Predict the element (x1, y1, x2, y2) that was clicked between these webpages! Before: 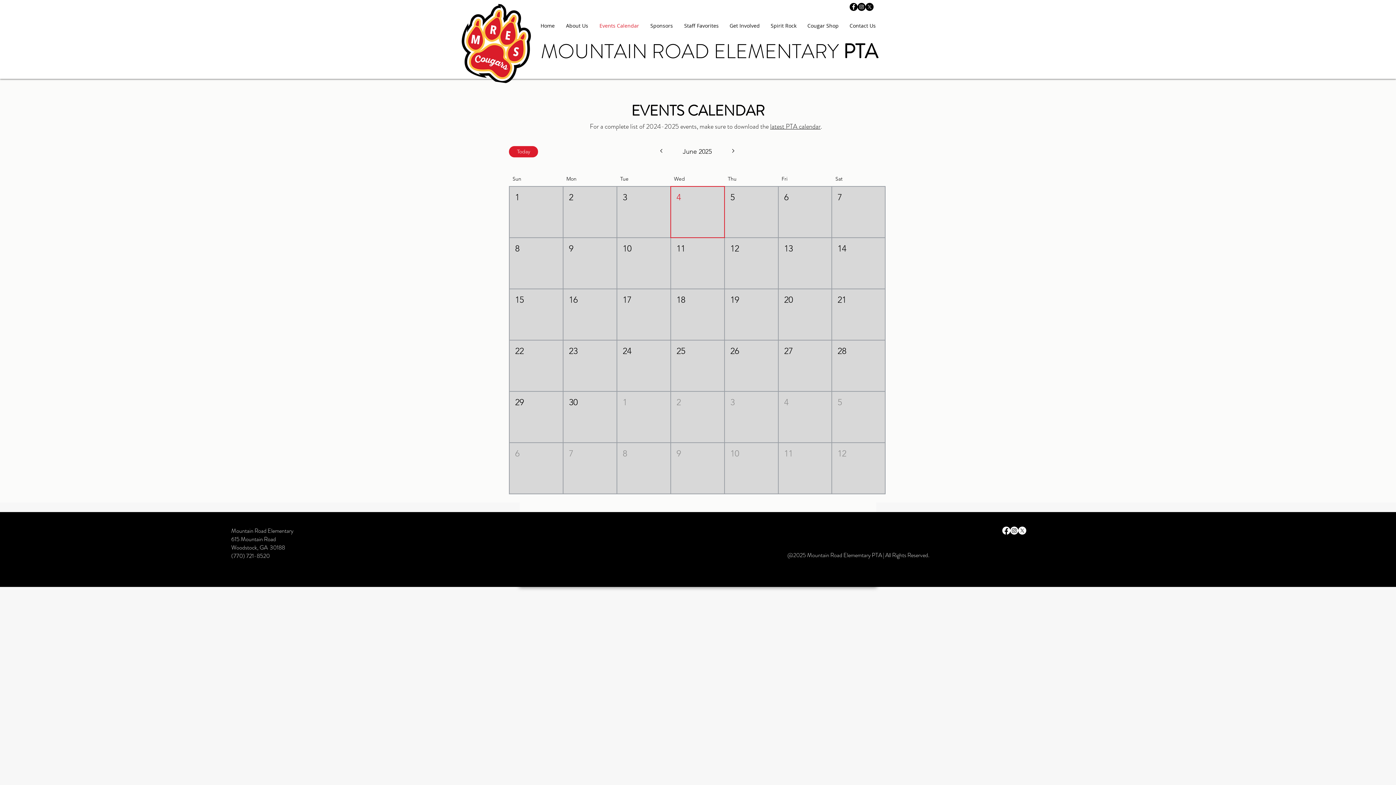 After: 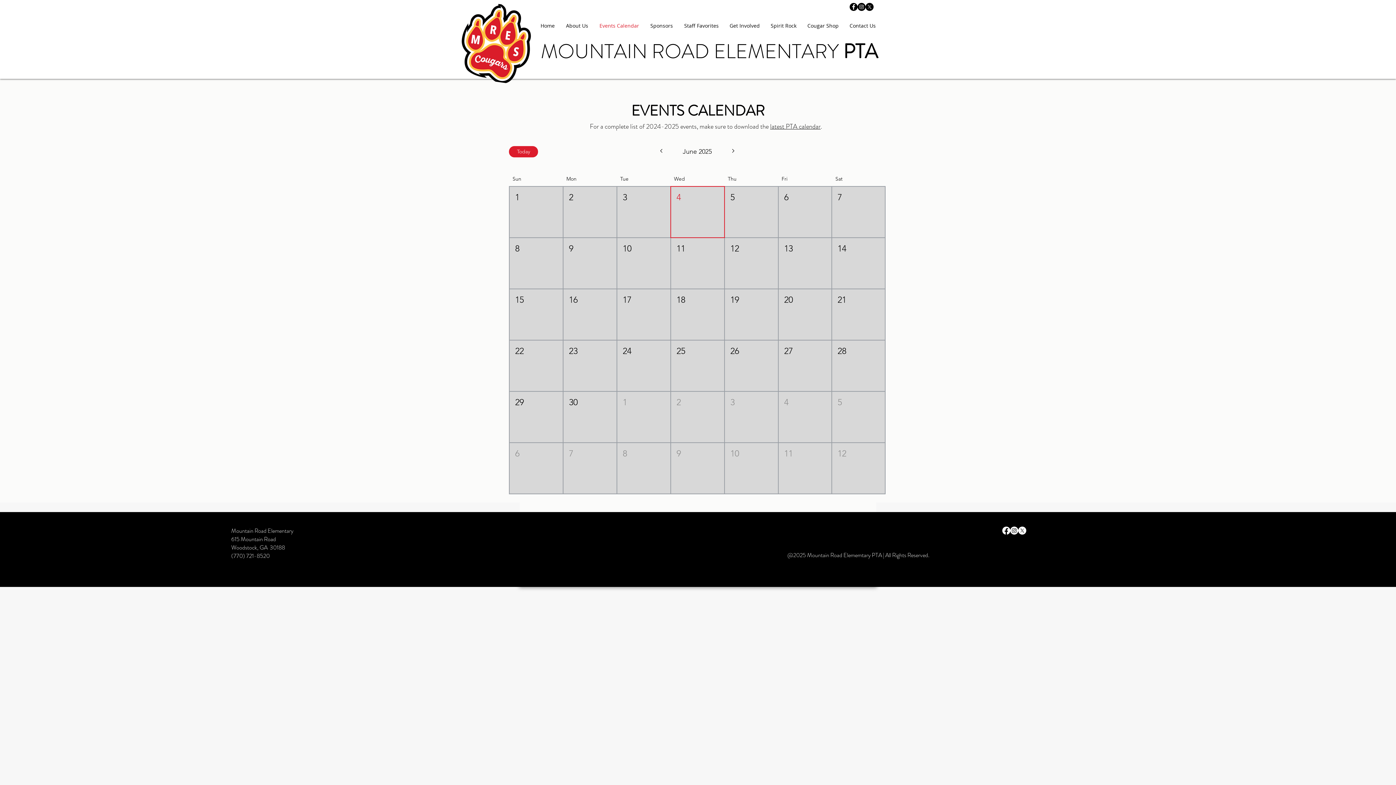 Action: label: Facebook - Black Circle bbox: (849, 2, 857, 10)